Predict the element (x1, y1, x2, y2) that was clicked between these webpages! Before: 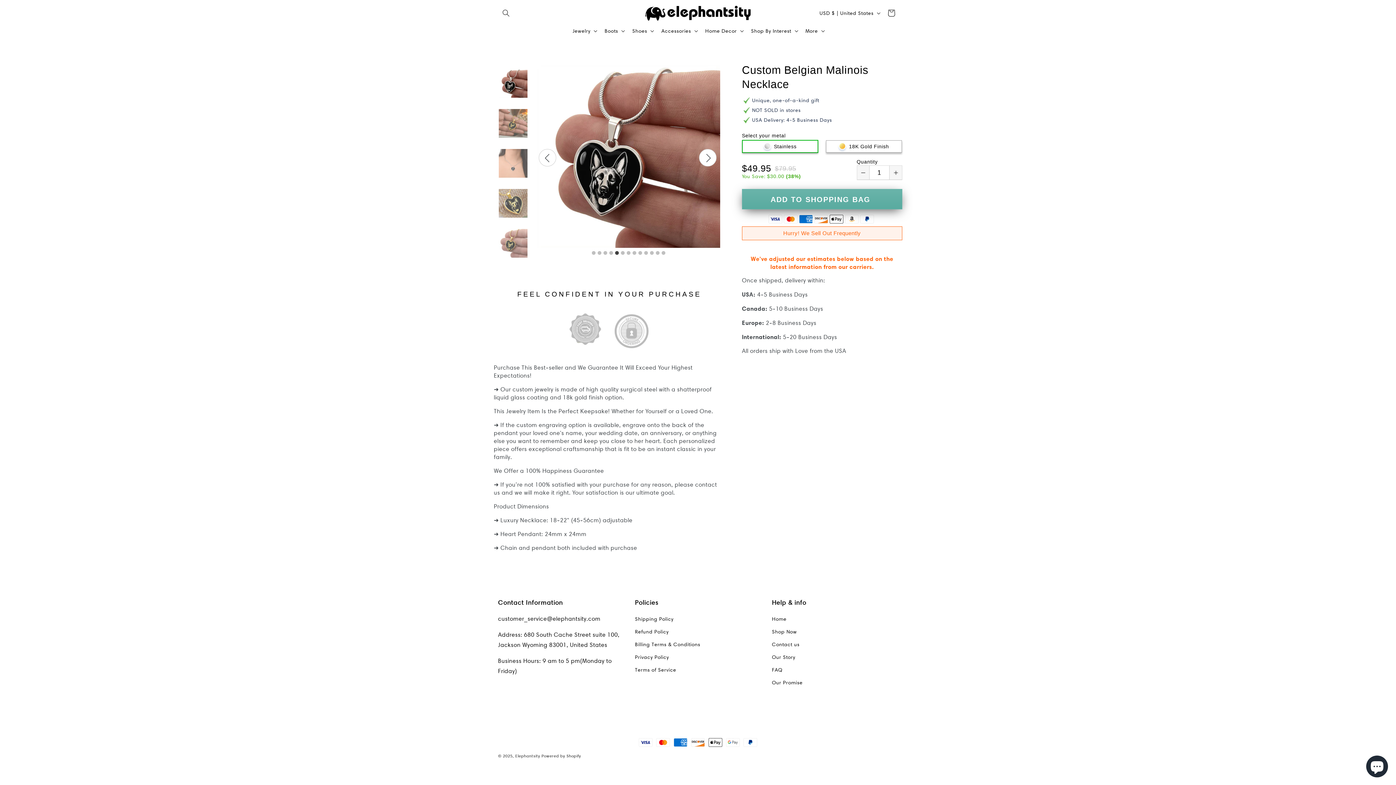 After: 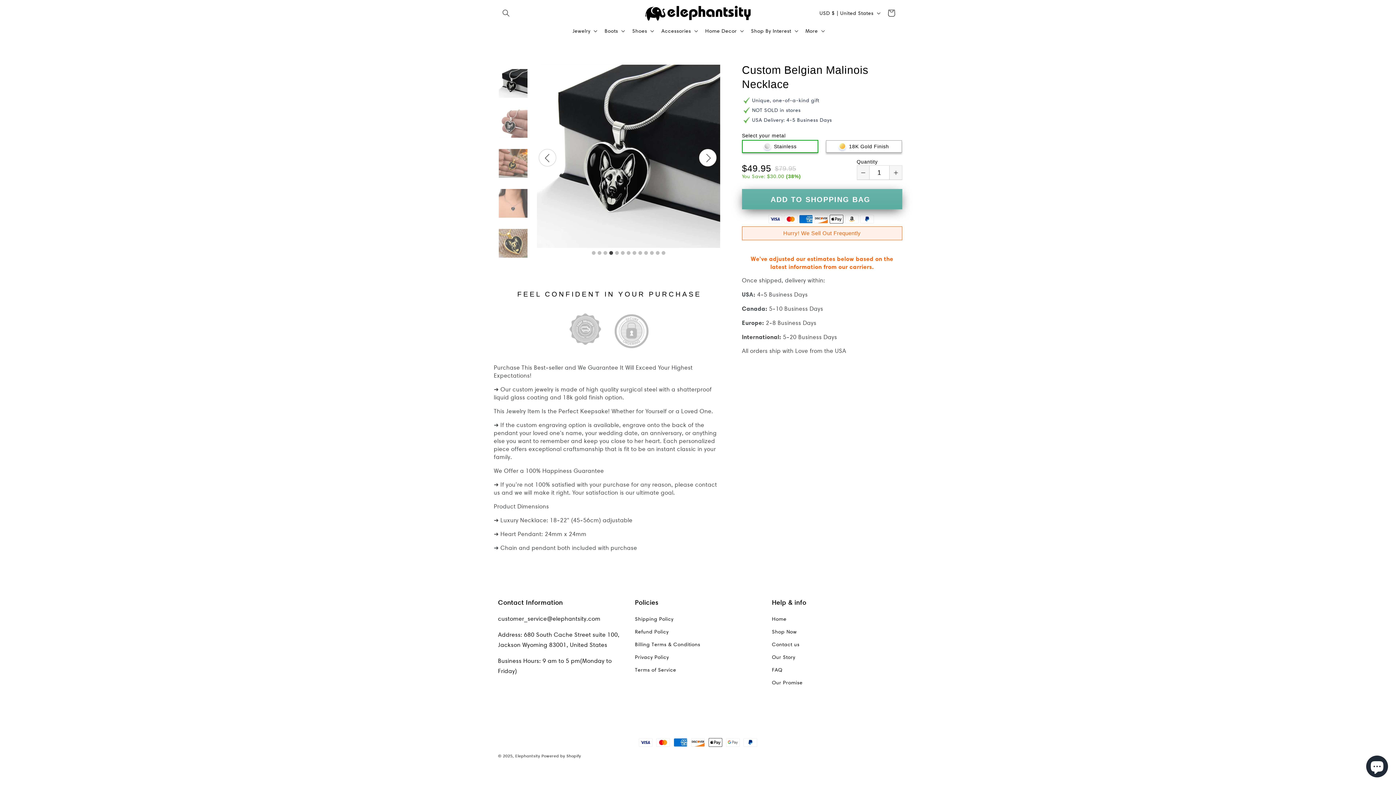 Action: bbox: (538, 148, 556, 166)